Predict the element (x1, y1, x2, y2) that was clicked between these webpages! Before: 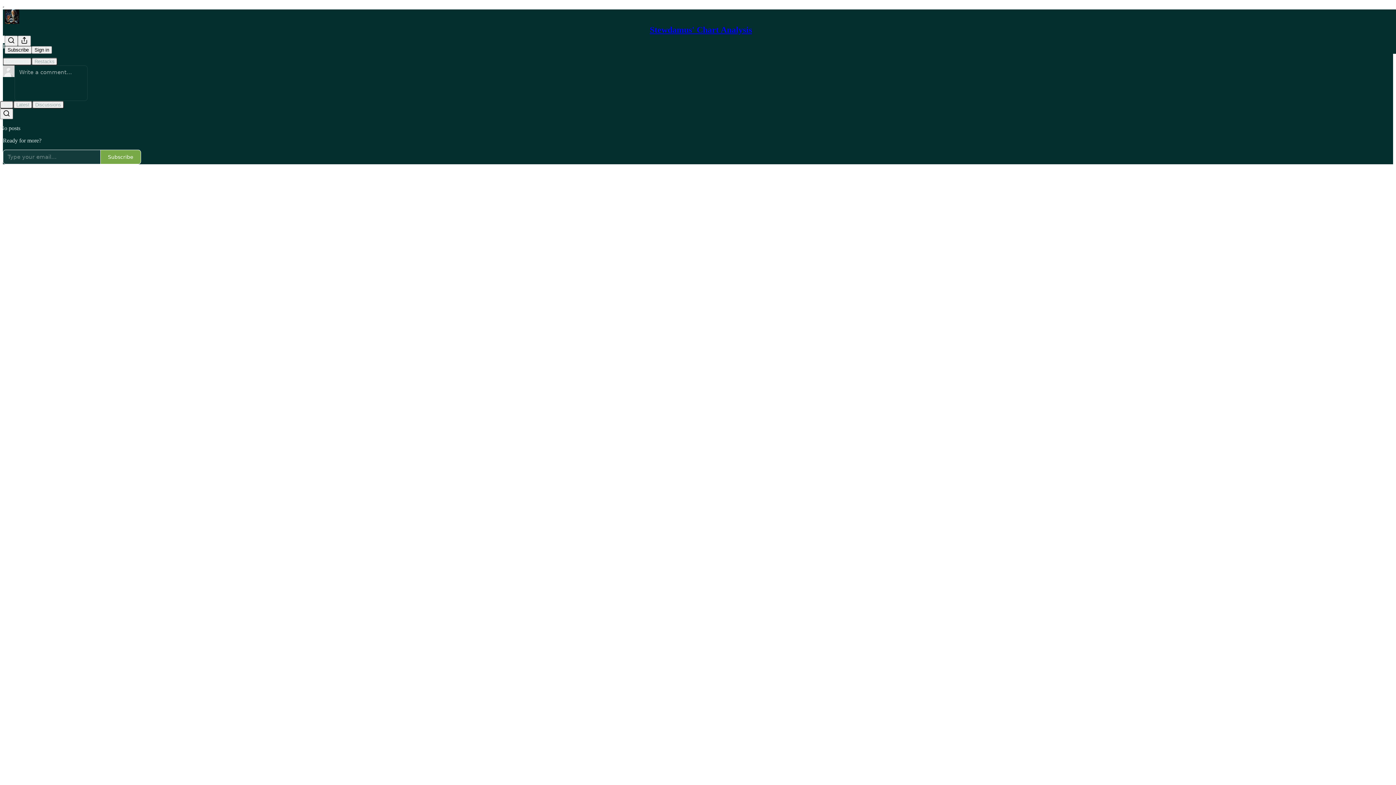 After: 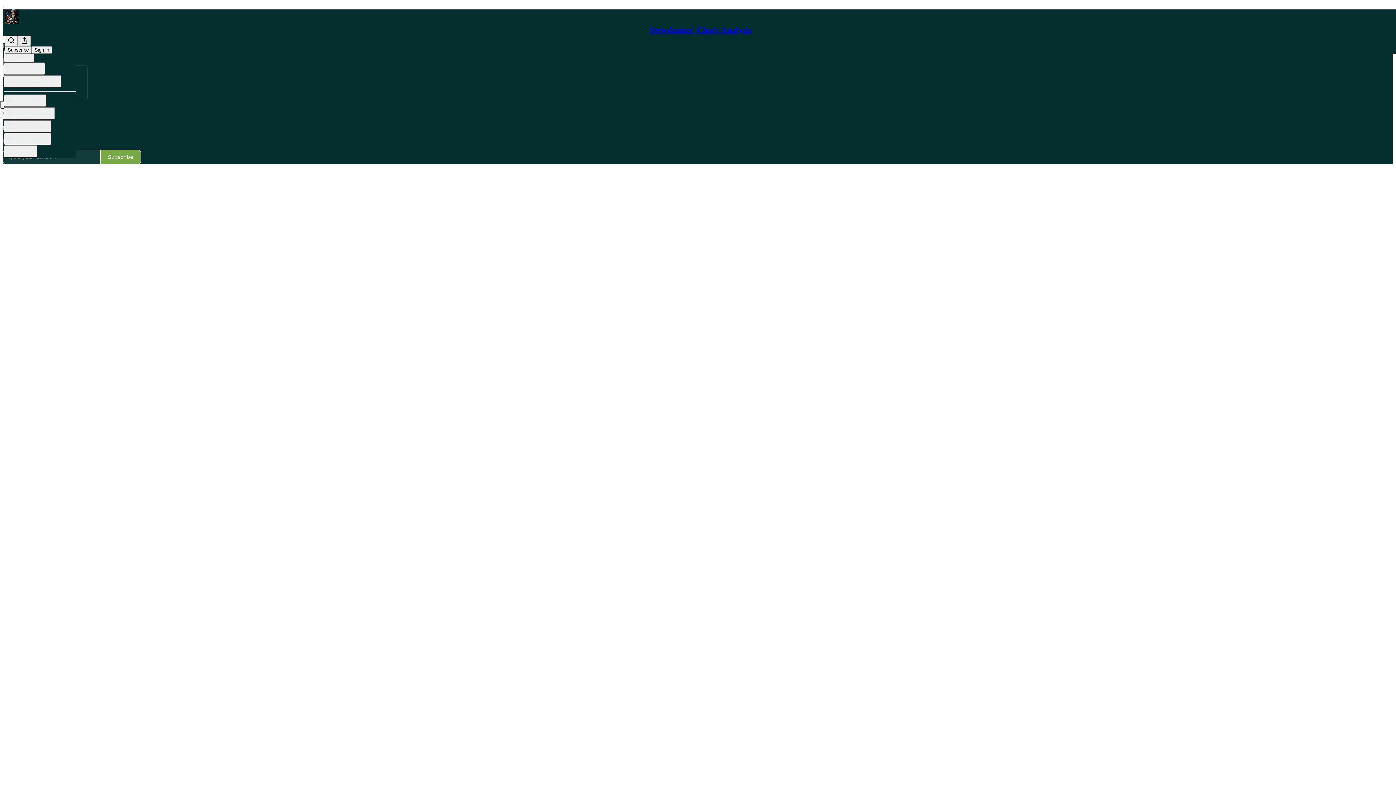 Action: bbox: (17, 35, 30, 46) label: View more